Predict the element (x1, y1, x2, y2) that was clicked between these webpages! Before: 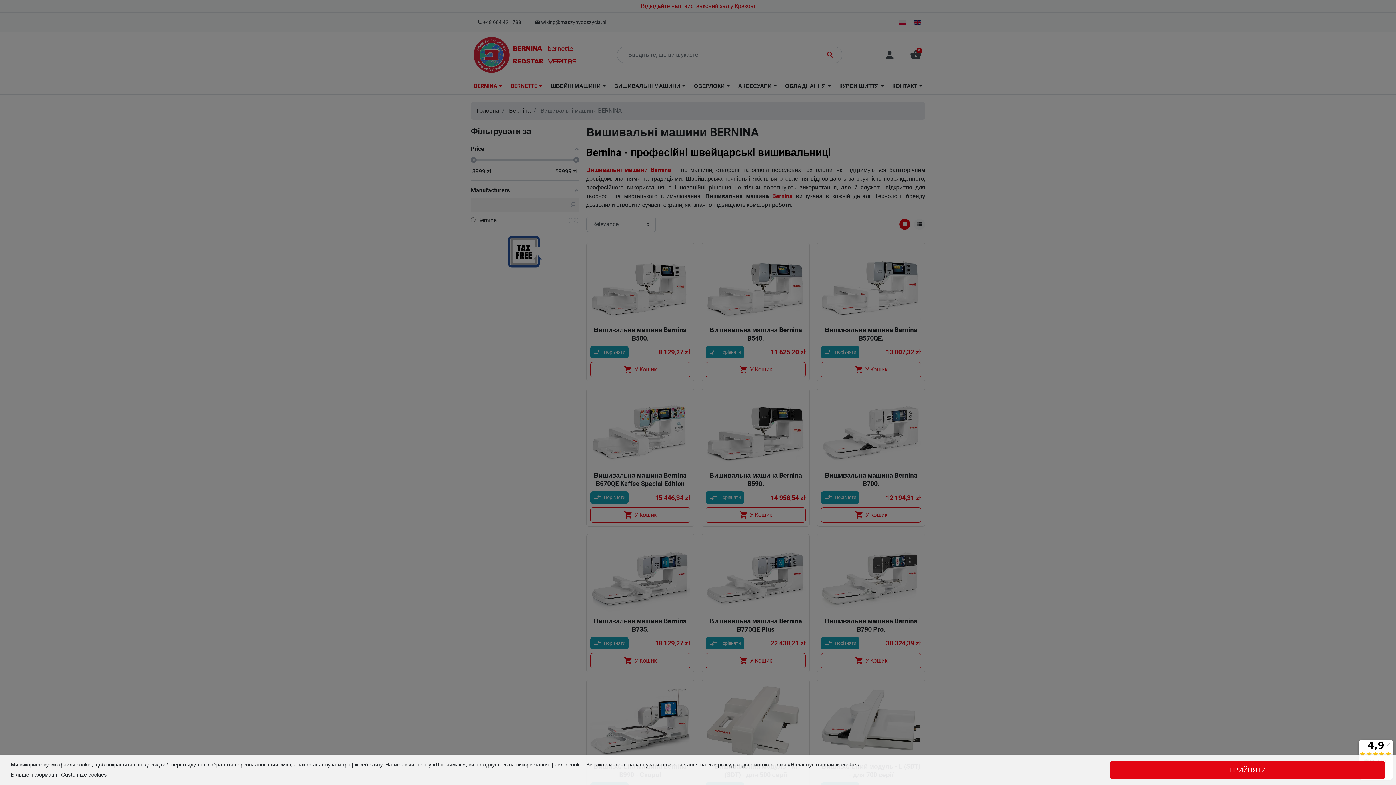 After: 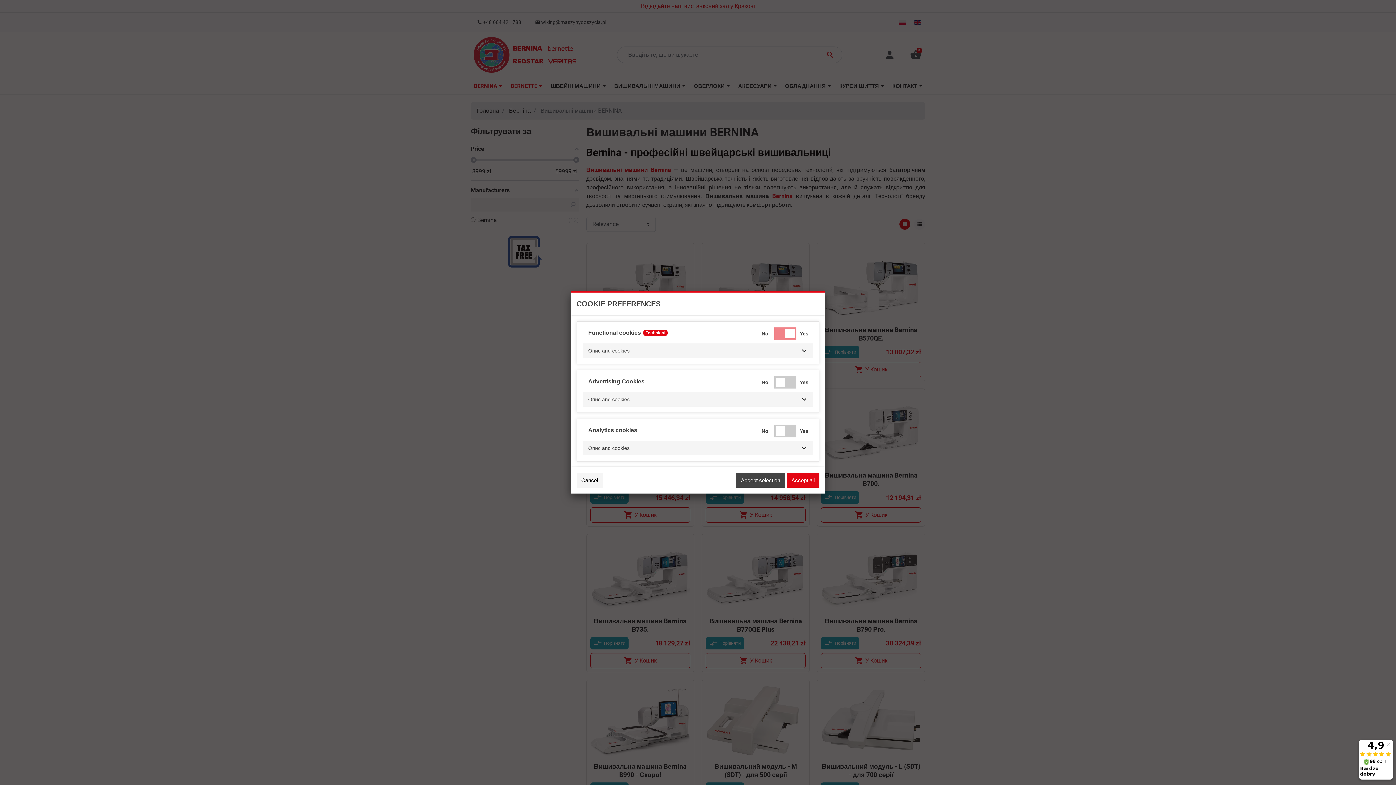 Action: label: Customize cookies bbox: (61, 772, 106, 778)